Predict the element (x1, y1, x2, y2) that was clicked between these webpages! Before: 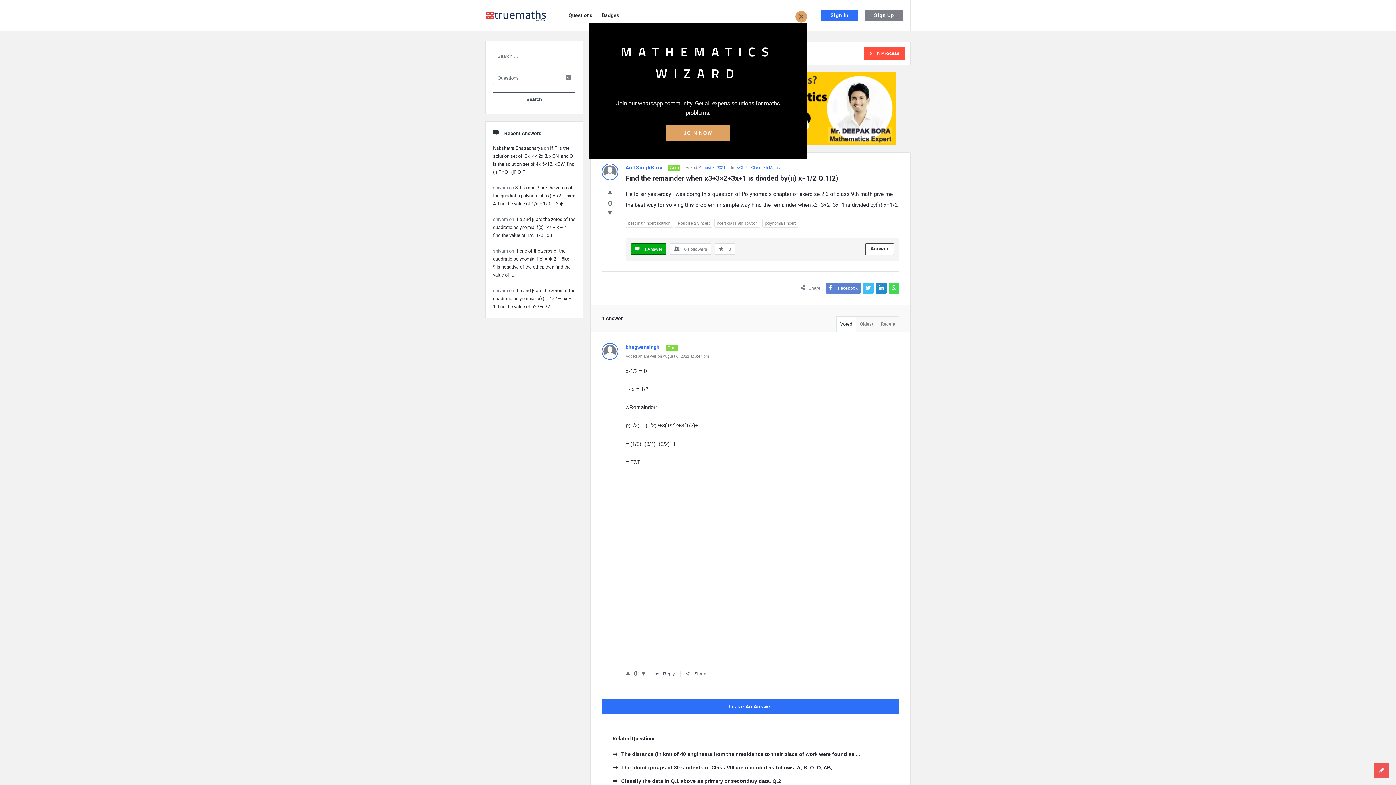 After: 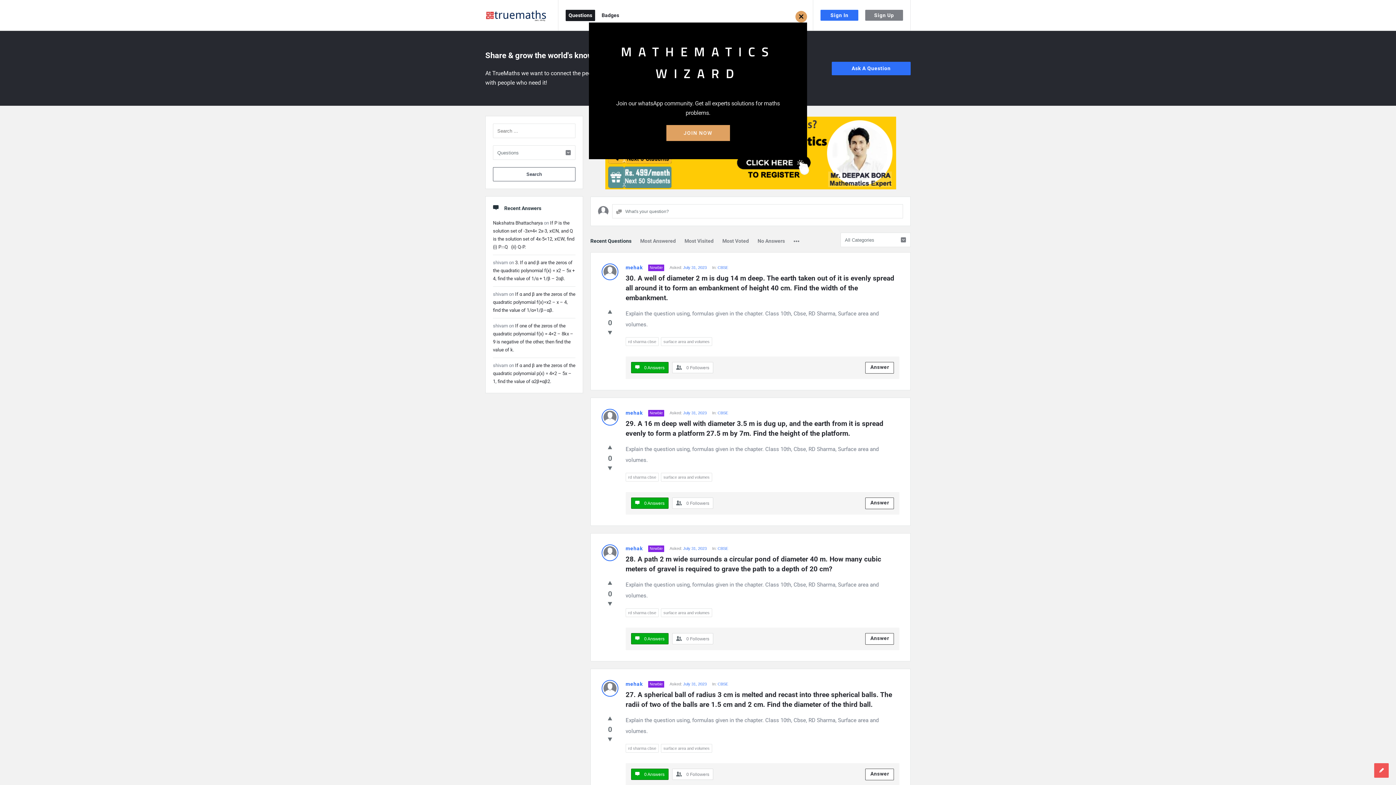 Action: label: Home bbox: (598, 50, 617, 56)